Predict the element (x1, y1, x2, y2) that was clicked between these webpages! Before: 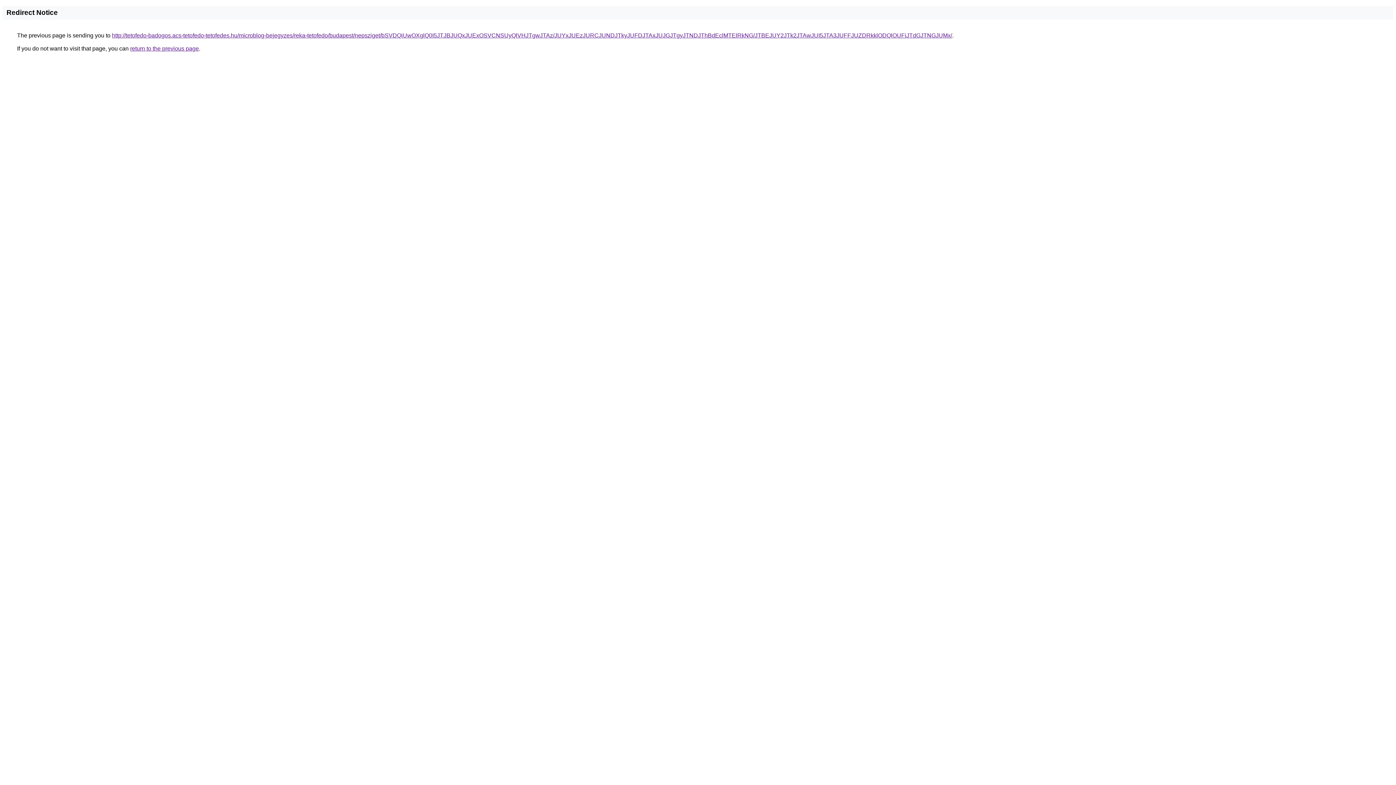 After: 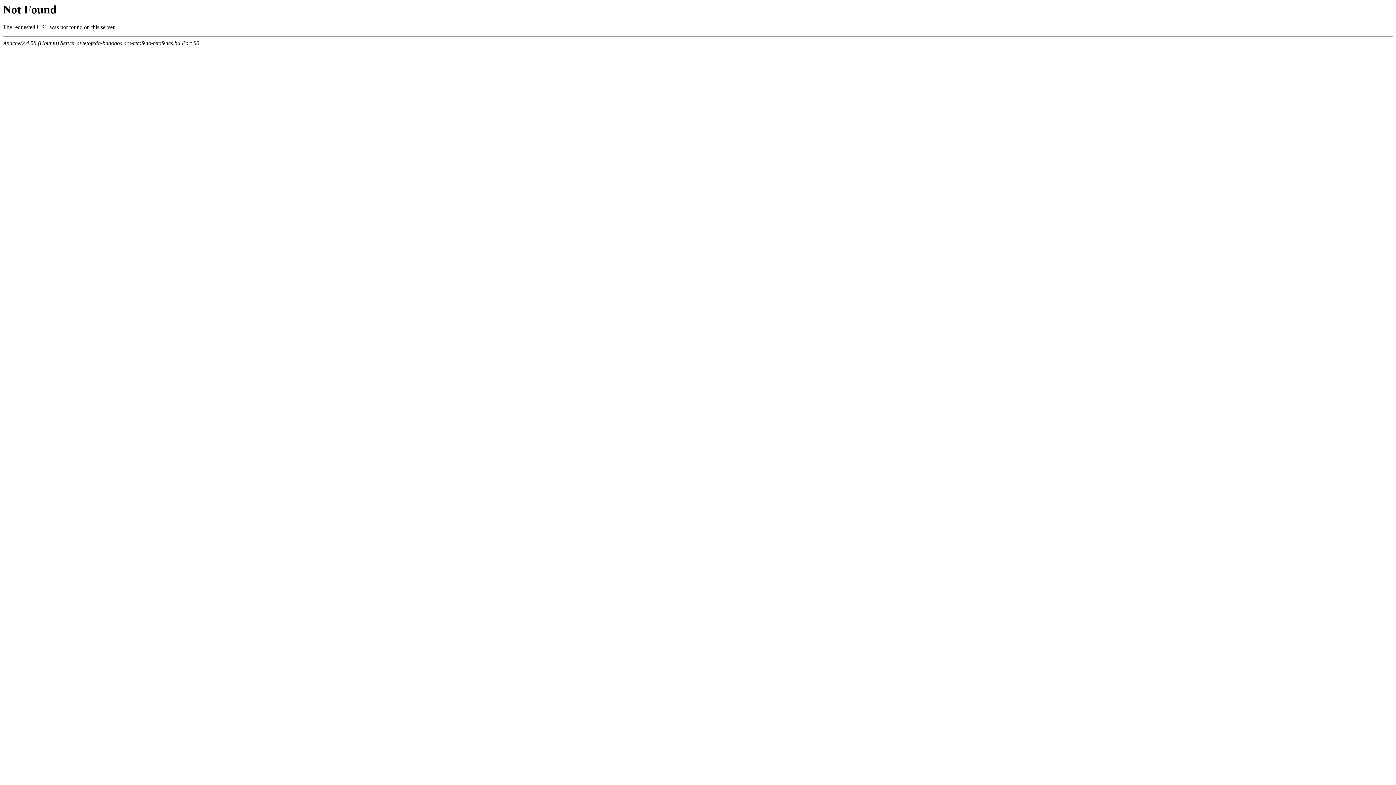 Action: bbox: (112, 32, 952, 38) label: http://tetofedo-badogos.acs-tetofedo-tetofedes.hu/microblog-bejegyzes/reka-tetofedo/budapest/nepsziget/bSVDQiUwOXglQ0I5JTJBJUQxJUExOSVCNSUyQlVHJTgwJTAz/JUYxJUEzJURCJUNDJTkyJUFDJTAxJUJGJTgyJTNDJThBdEclMTElRkNG/JTBEJUY2JTk2JTAwJUI5JTA3JUFFJUZDRkklODQlOUFiJTdGJTNGJUMx/